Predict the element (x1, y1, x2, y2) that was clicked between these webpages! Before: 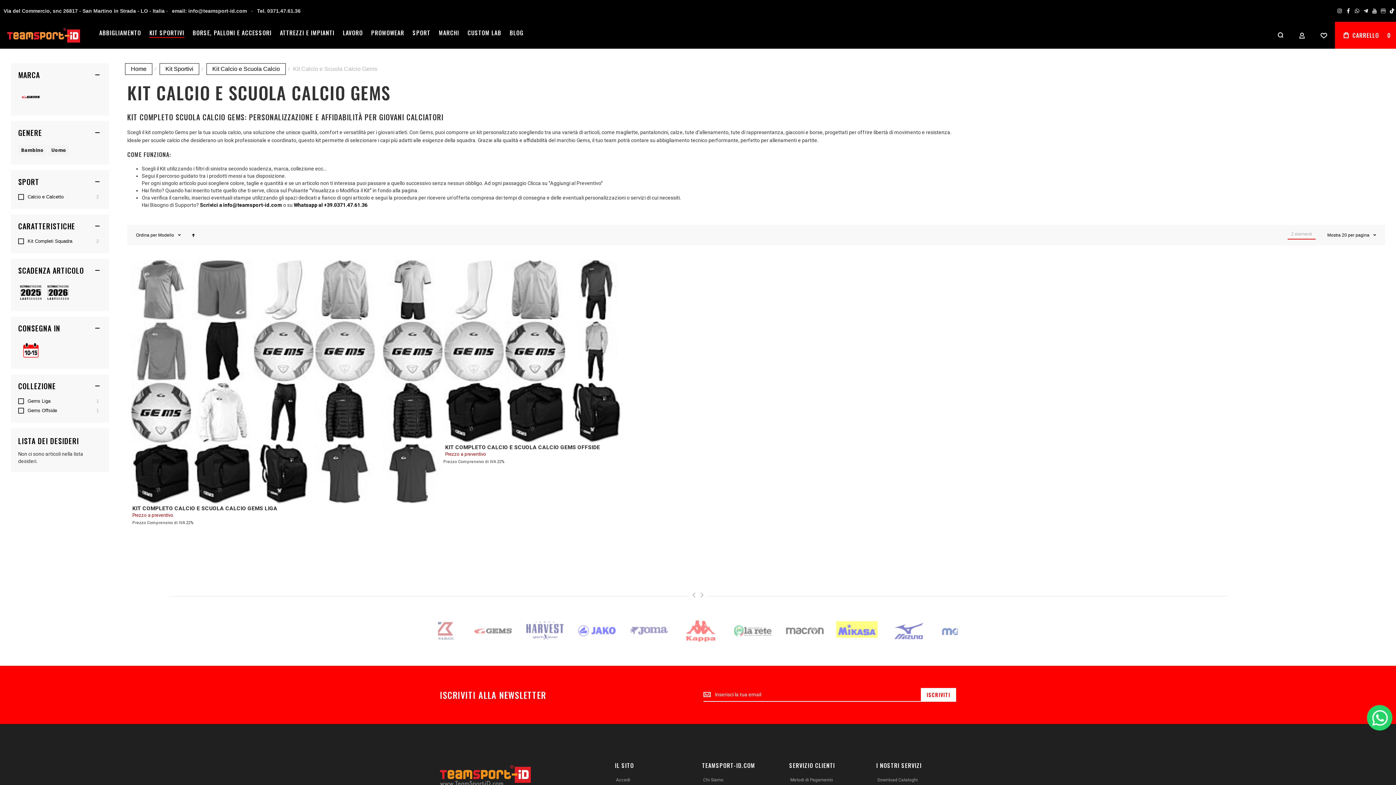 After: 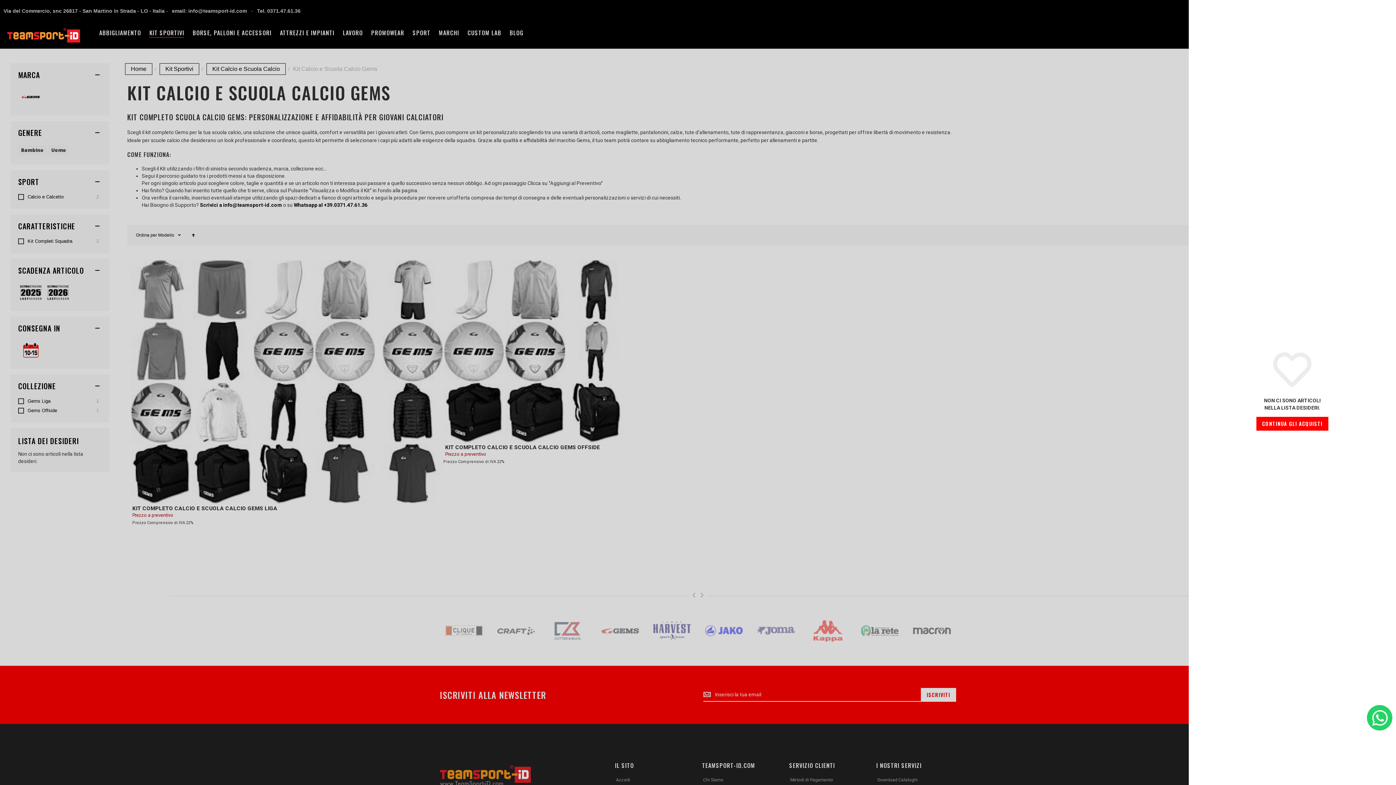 Action: label: Wishlist bbox: (1313, 21, 1335, 48)